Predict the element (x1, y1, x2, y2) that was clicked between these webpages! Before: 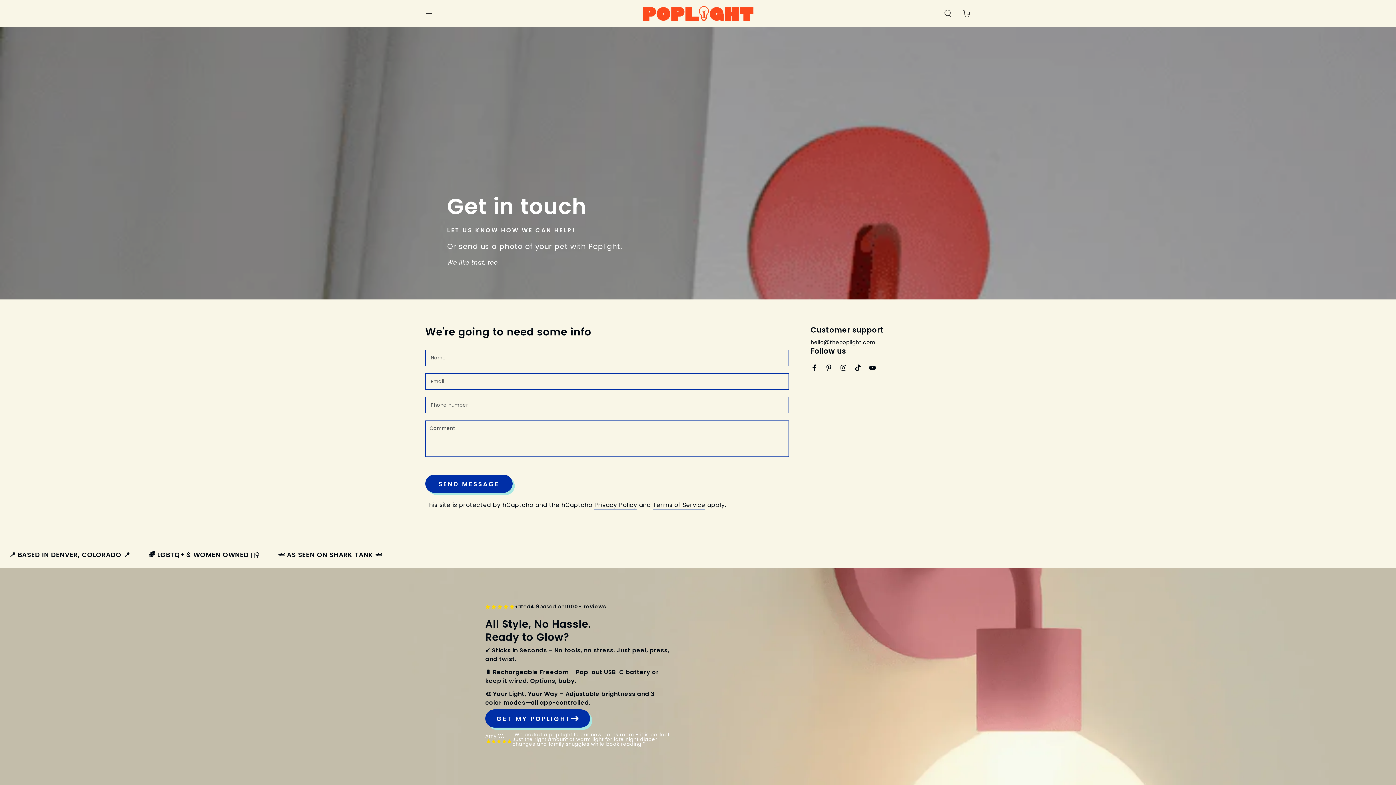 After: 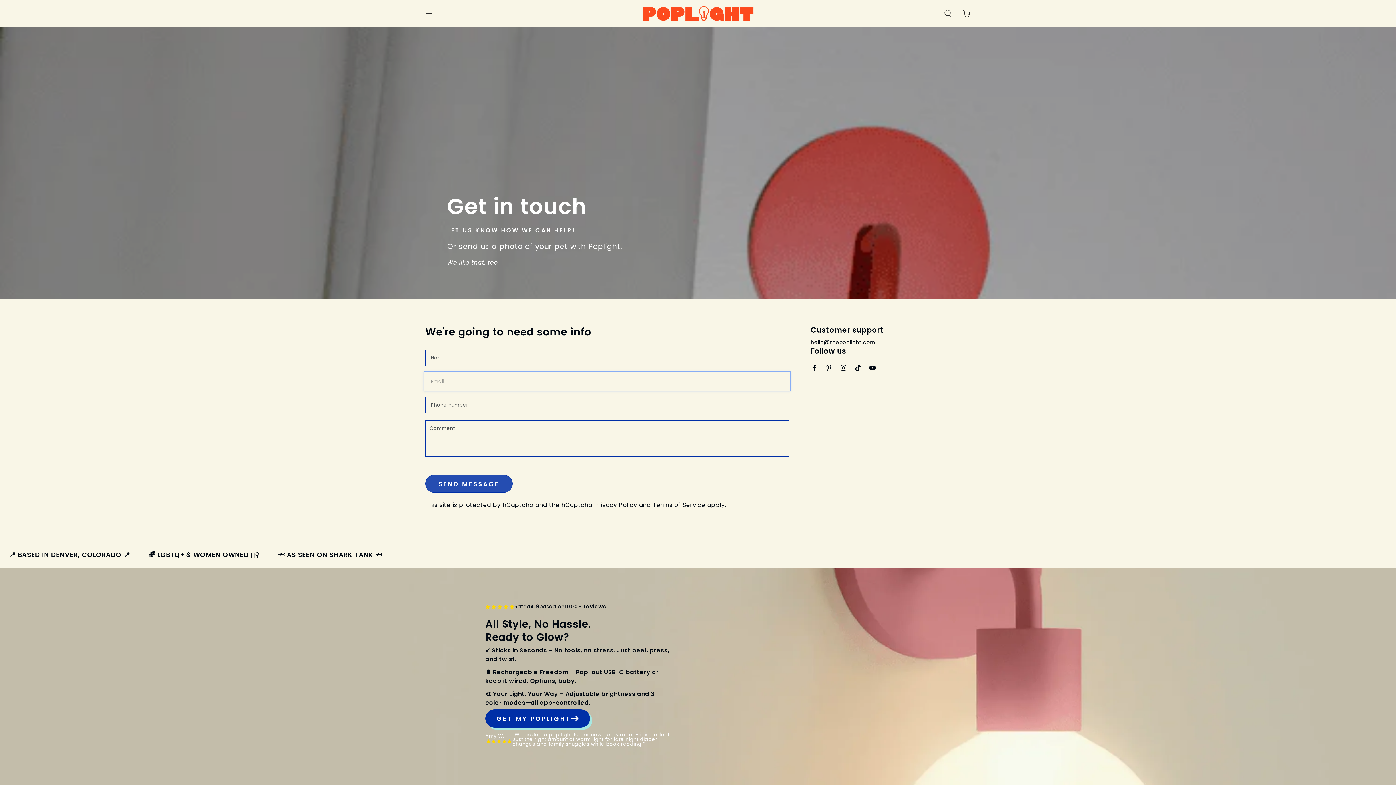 Action: bbox: (425, 474, 512, 493) label: SEND MESSAGE